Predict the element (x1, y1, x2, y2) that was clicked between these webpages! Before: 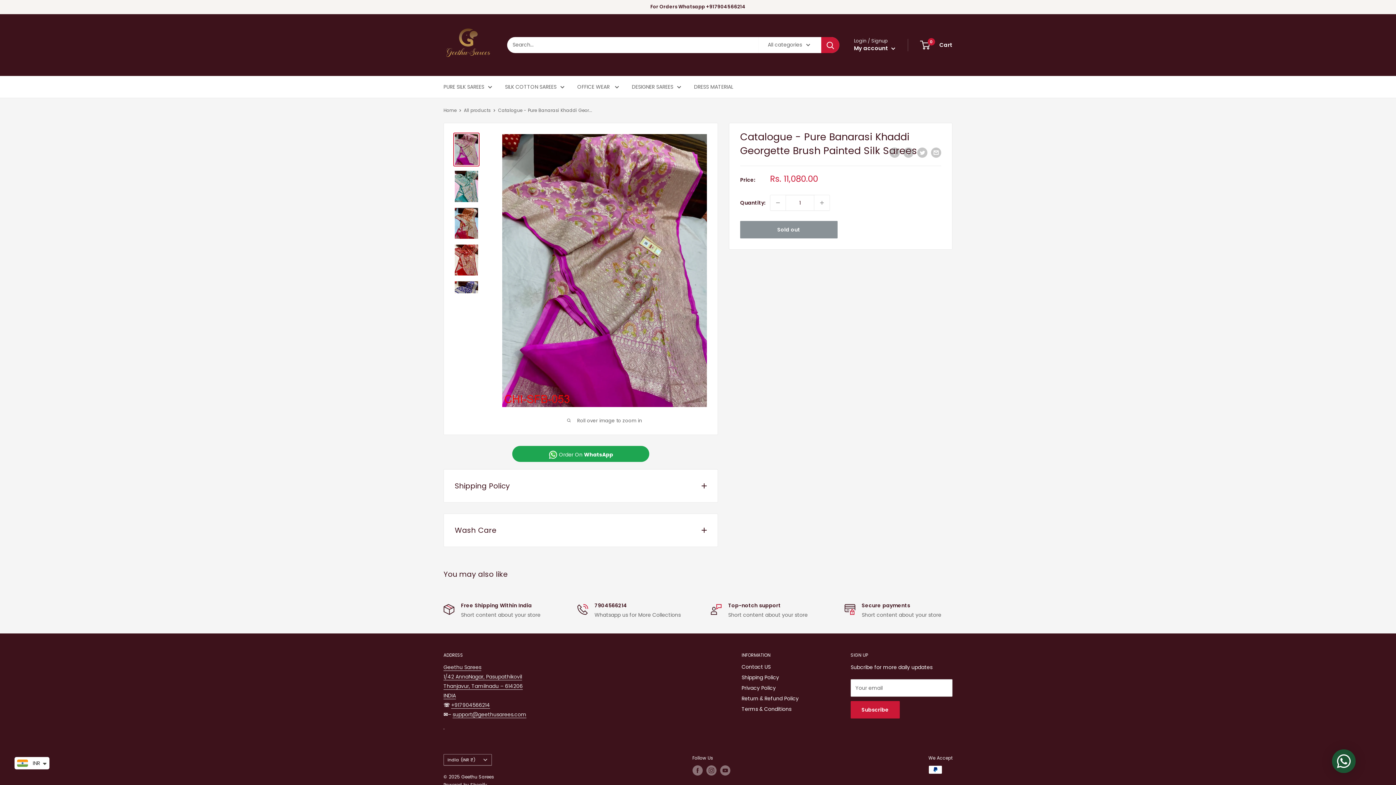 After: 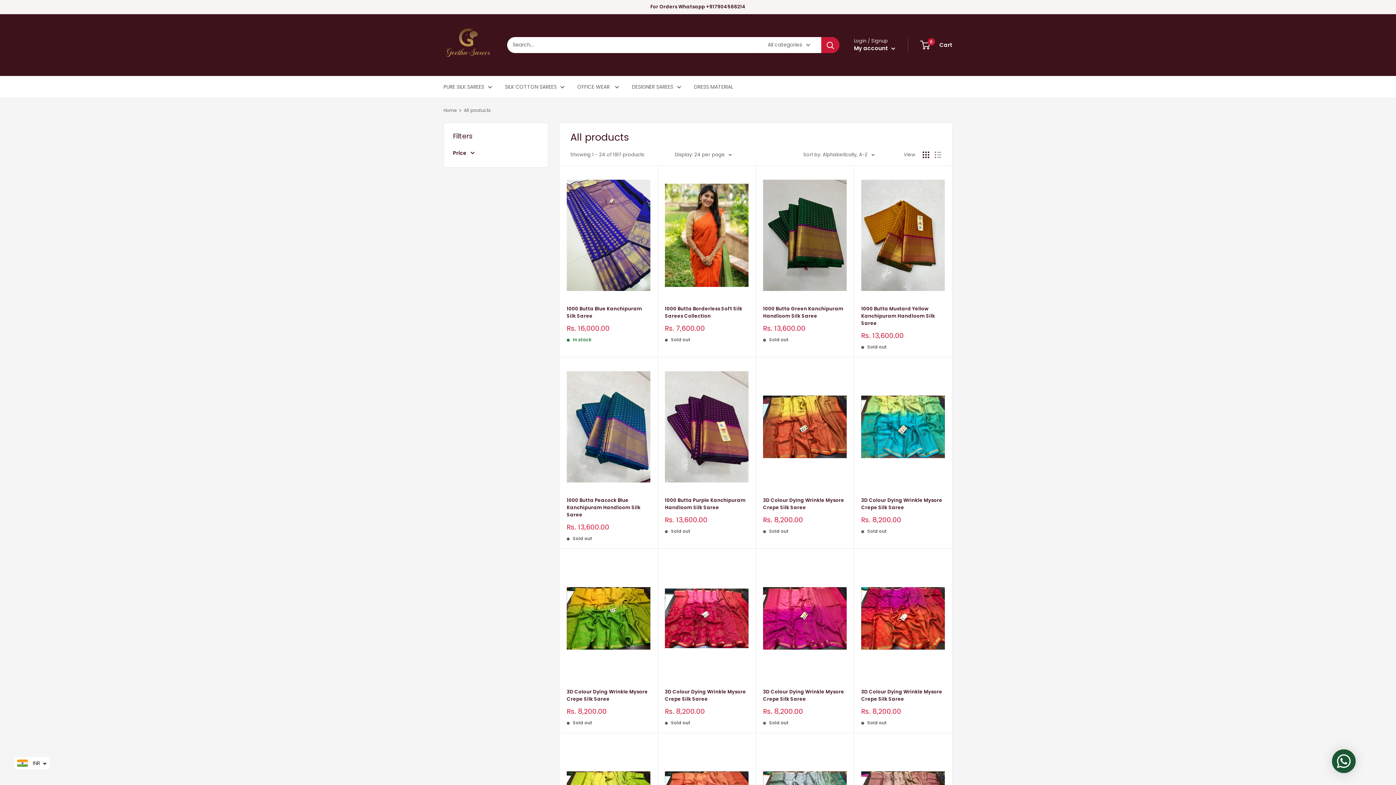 Action: bbox: (464, 107, 490, 113) label: All products